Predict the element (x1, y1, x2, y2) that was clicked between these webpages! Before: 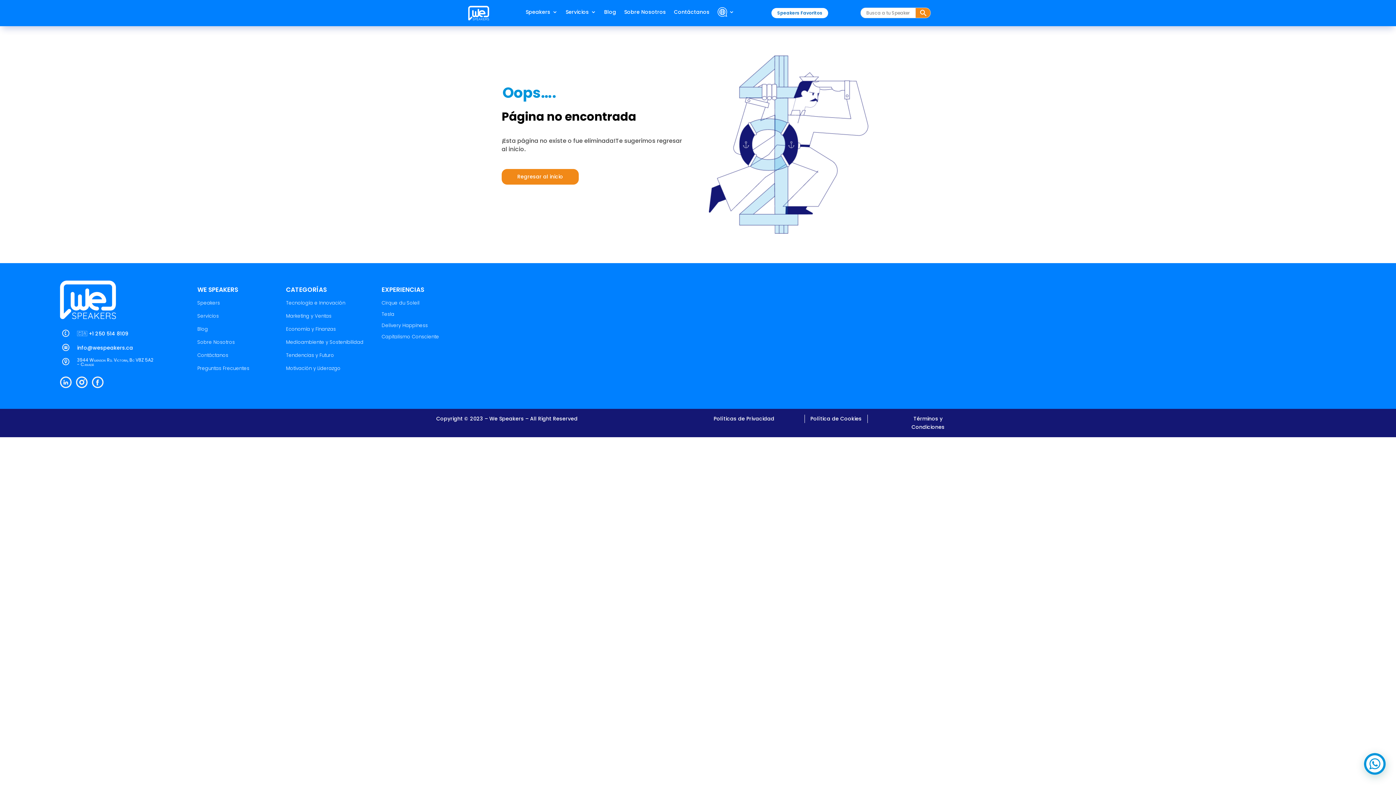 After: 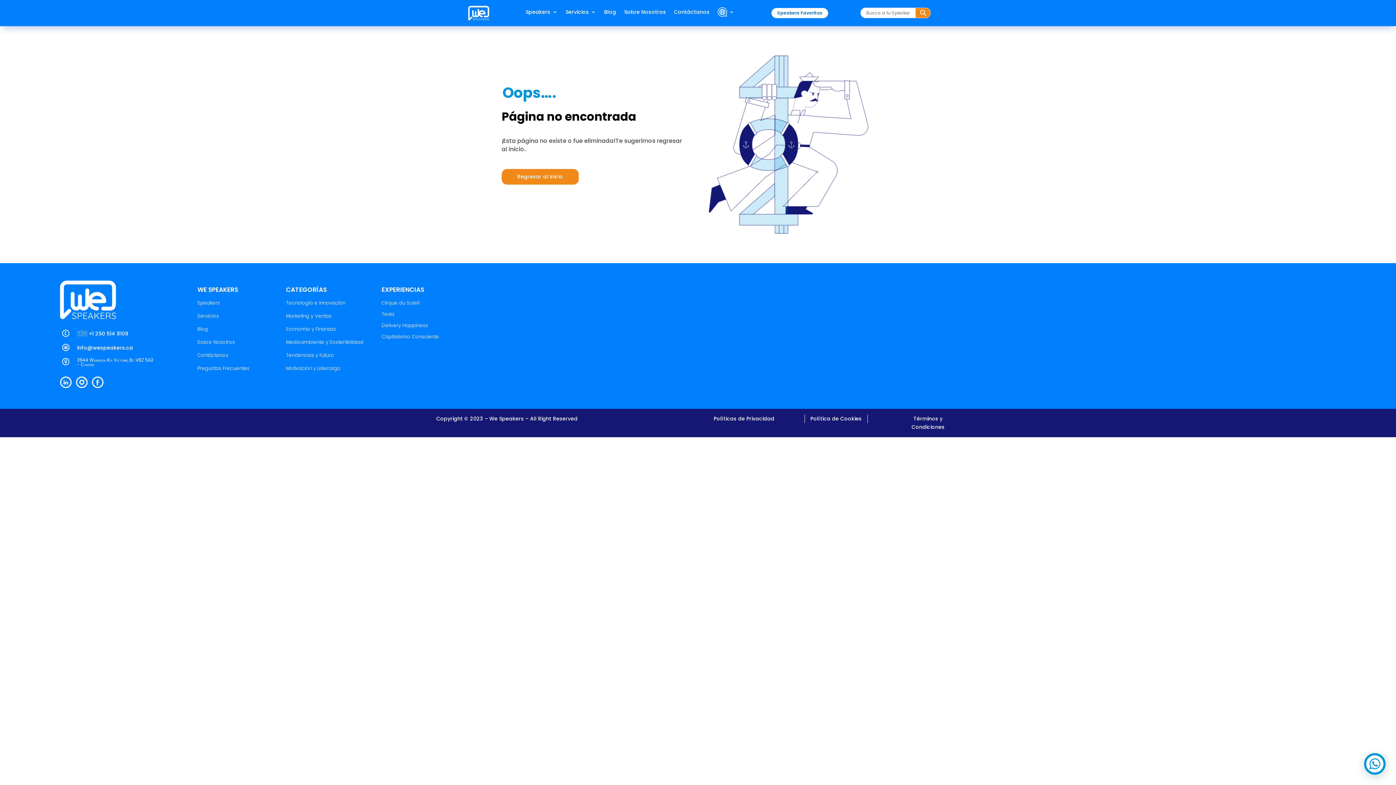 Action: bbox: (77, 344, 133, 351) label: info@wespeakers.ca